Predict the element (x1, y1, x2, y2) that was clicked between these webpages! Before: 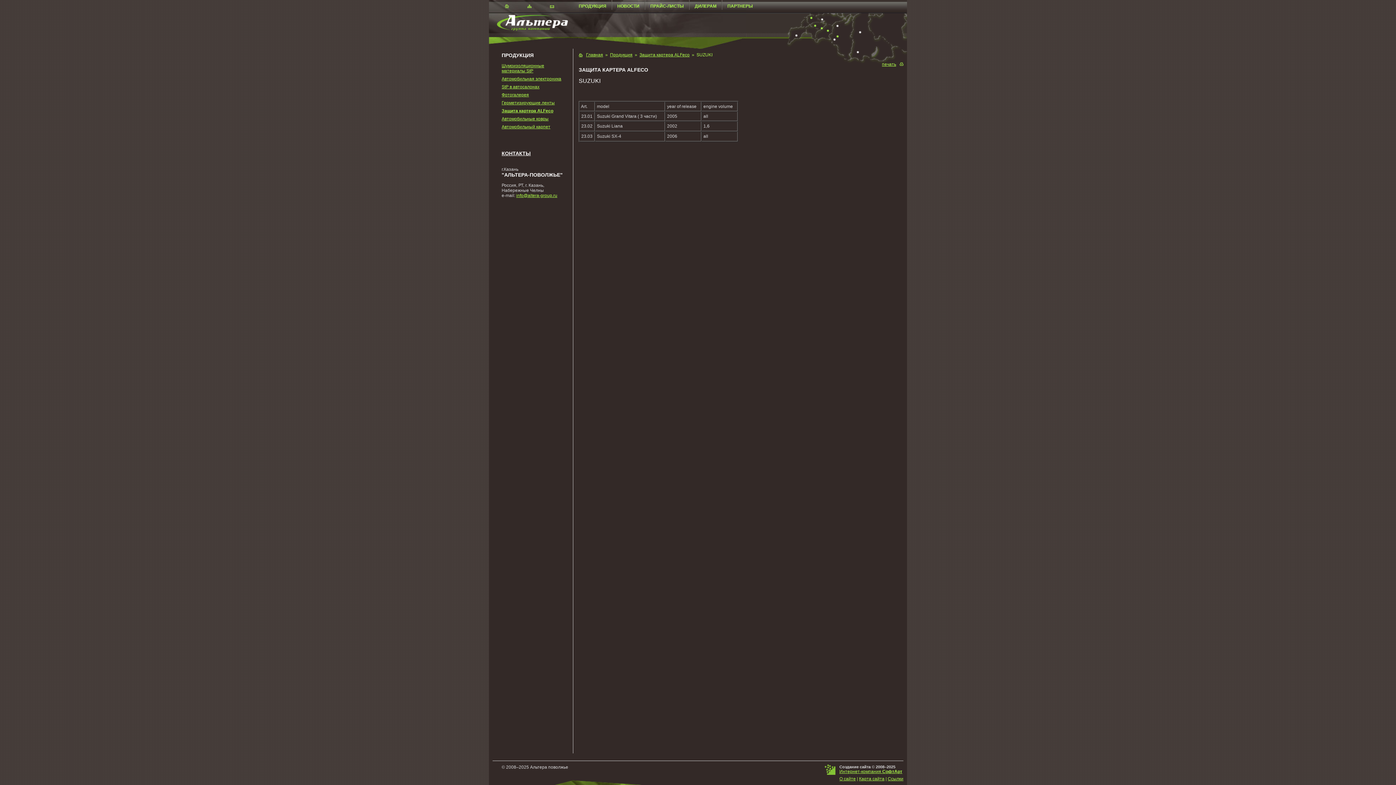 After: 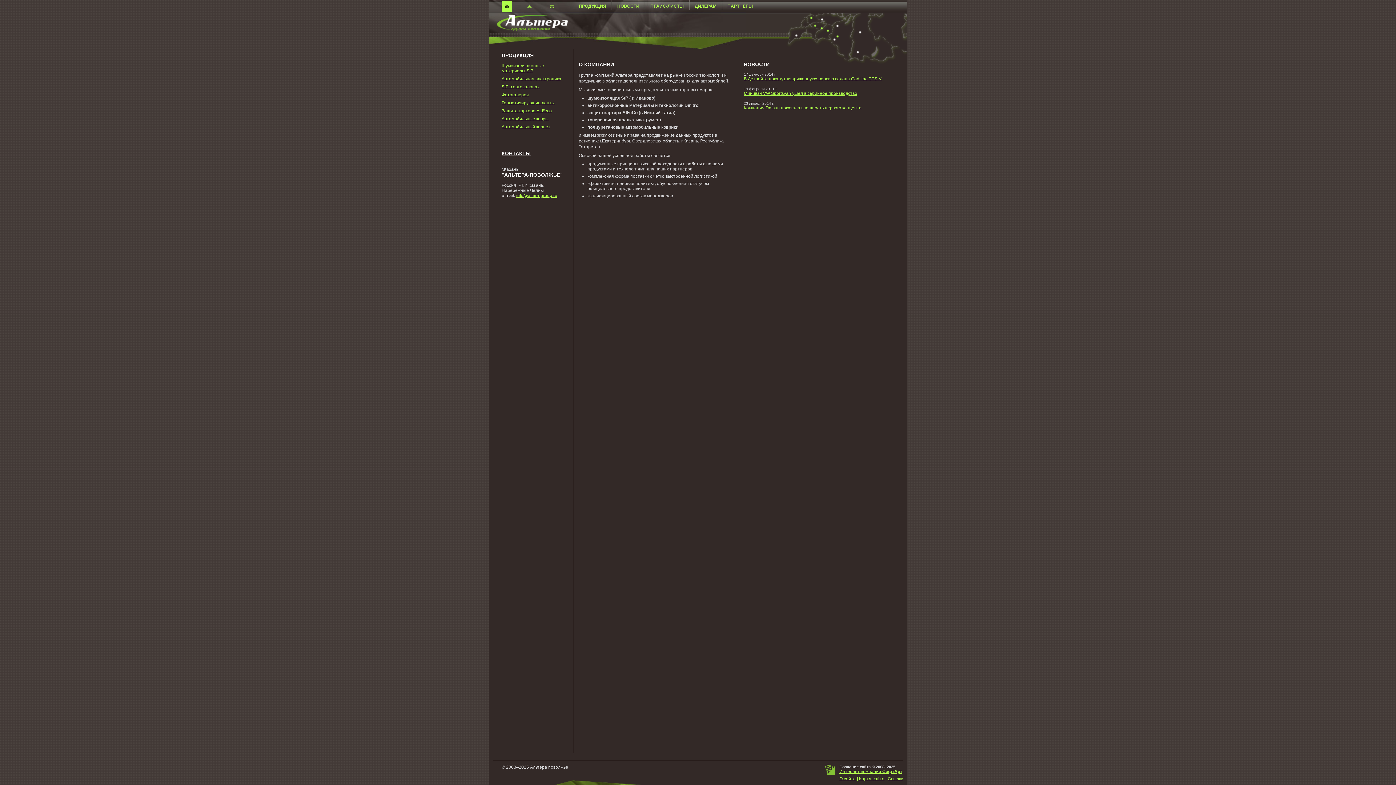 Action: bbox: (489, 26, 568, 32)